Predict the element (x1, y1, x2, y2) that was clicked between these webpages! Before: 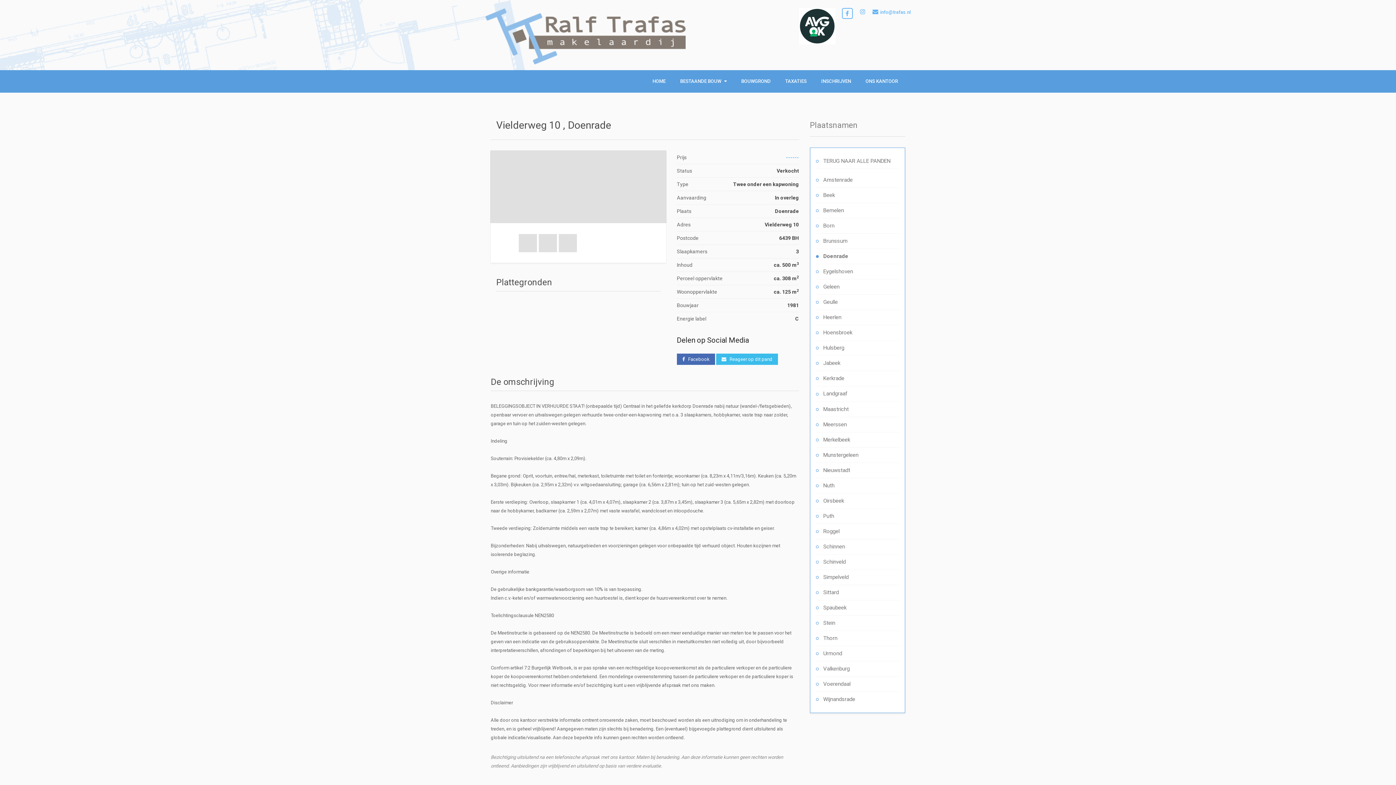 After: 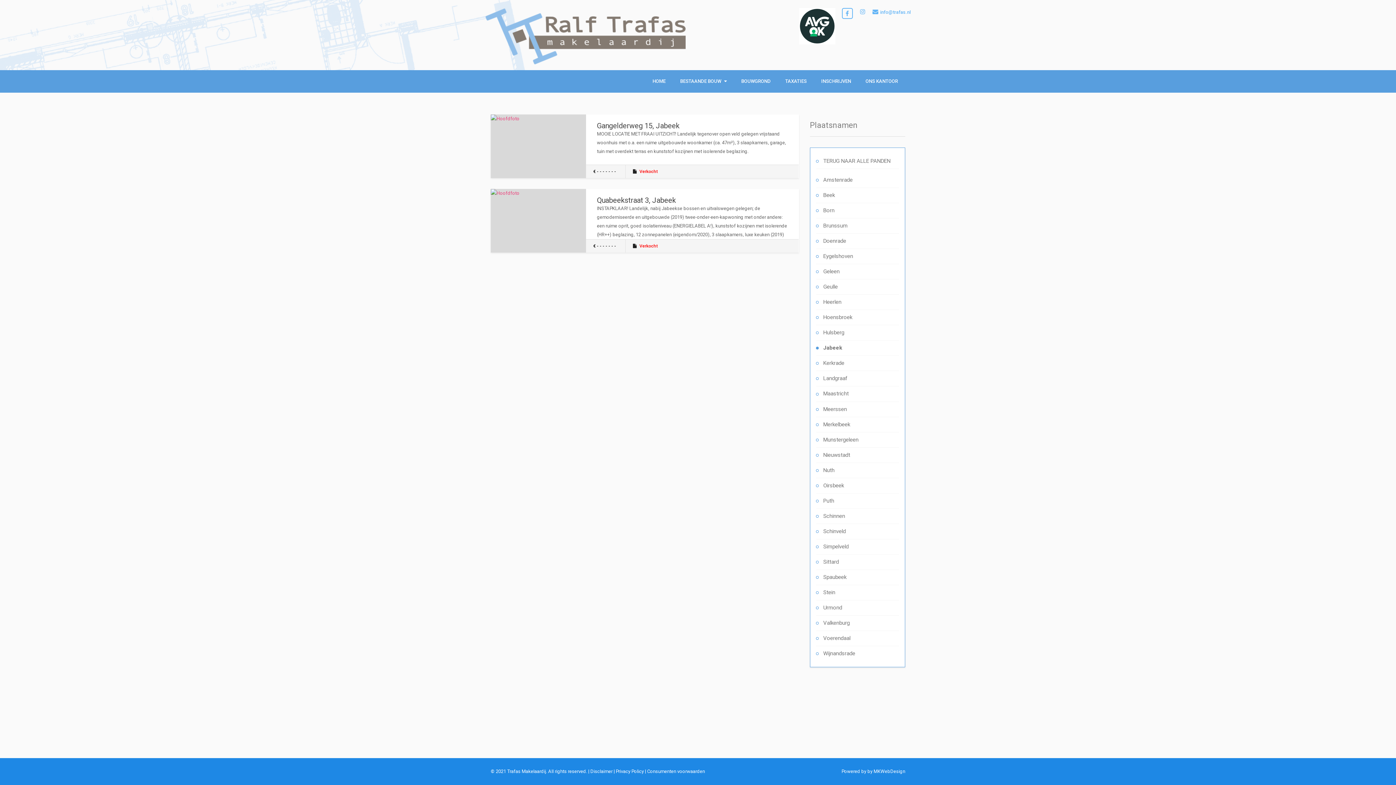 Action: bbox: (816, 356, 899, 371) label:  Jabeek